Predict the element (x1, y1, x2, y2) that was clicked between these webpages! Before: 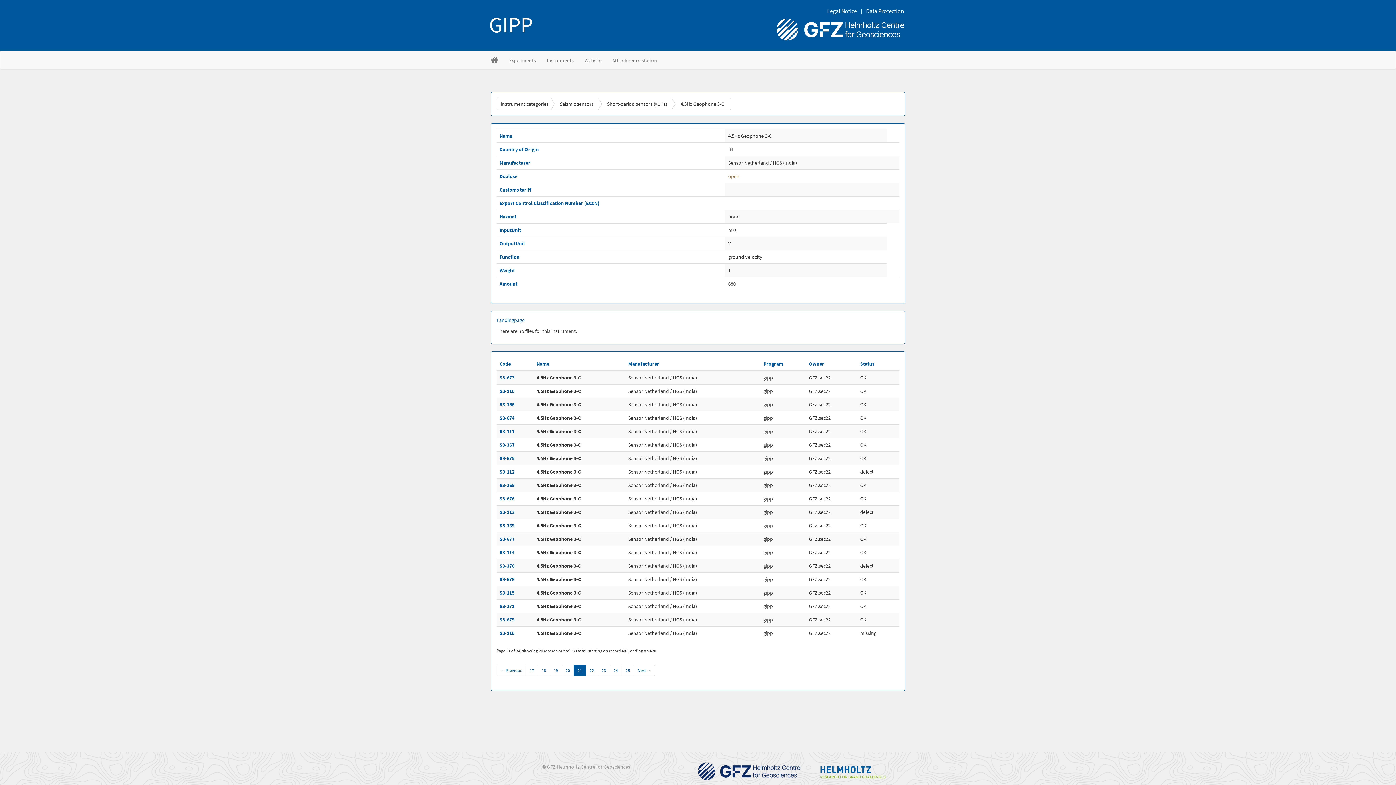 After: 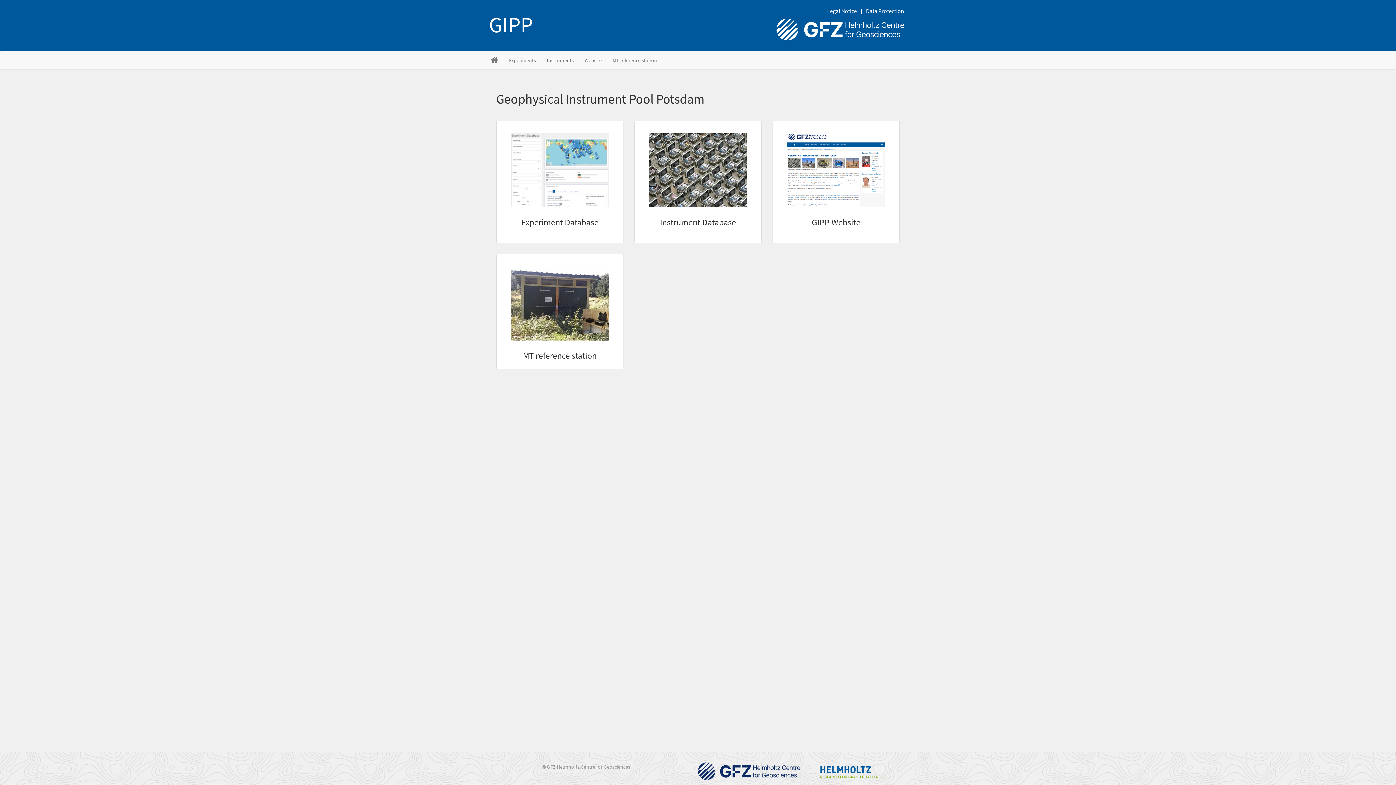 Action: bbox: (485, 51, 503, 69)